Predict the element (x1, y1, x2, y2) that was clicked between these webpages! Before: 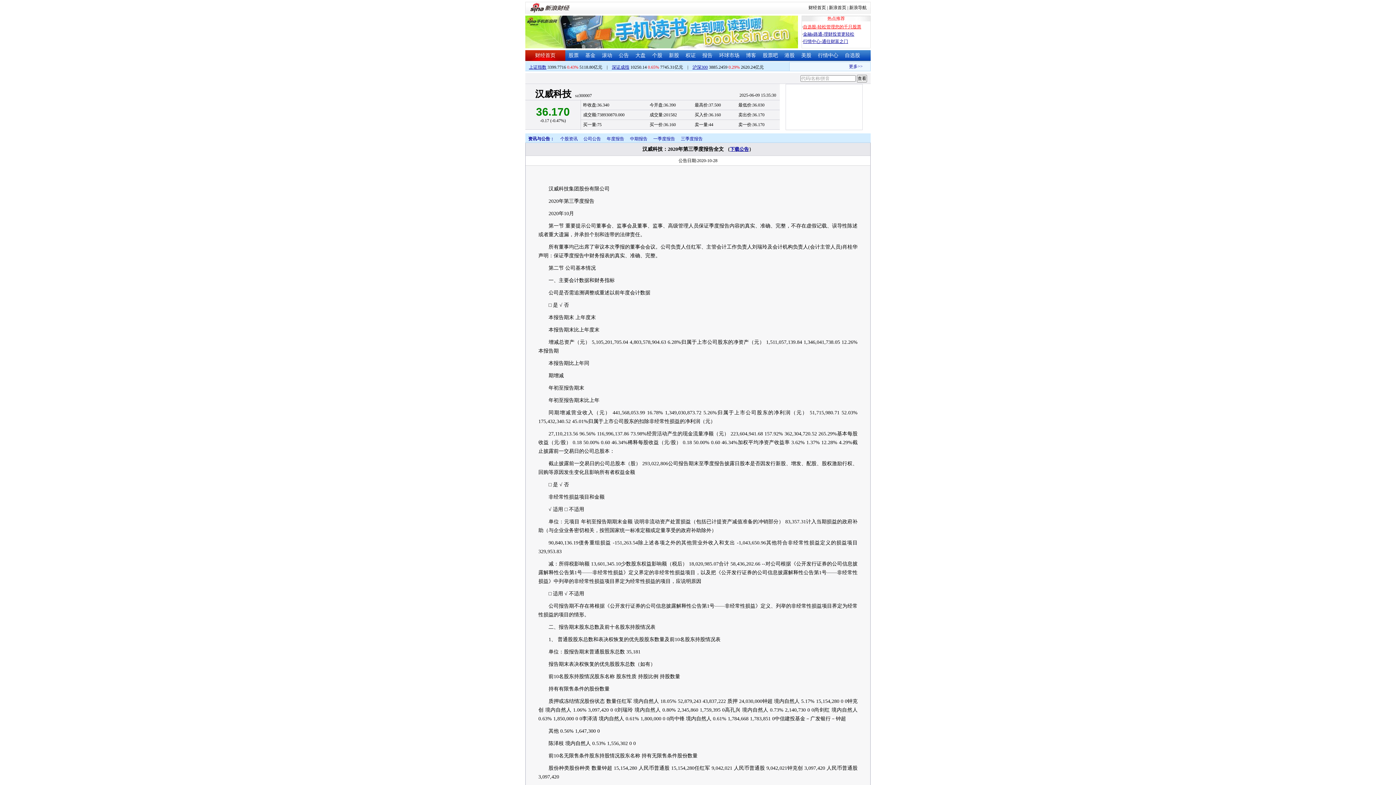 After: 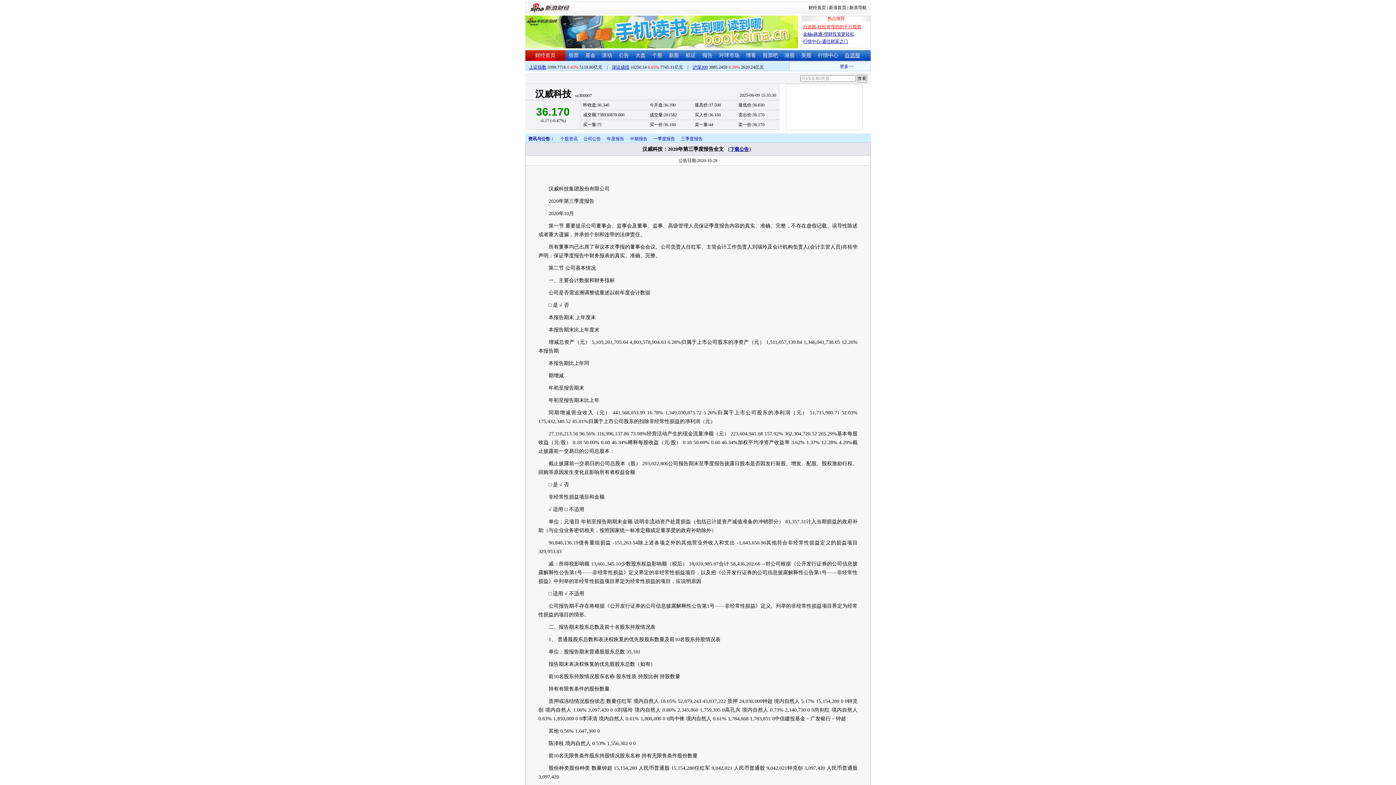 Action: bbox: (845, 52, 860, 58) label: 自选股